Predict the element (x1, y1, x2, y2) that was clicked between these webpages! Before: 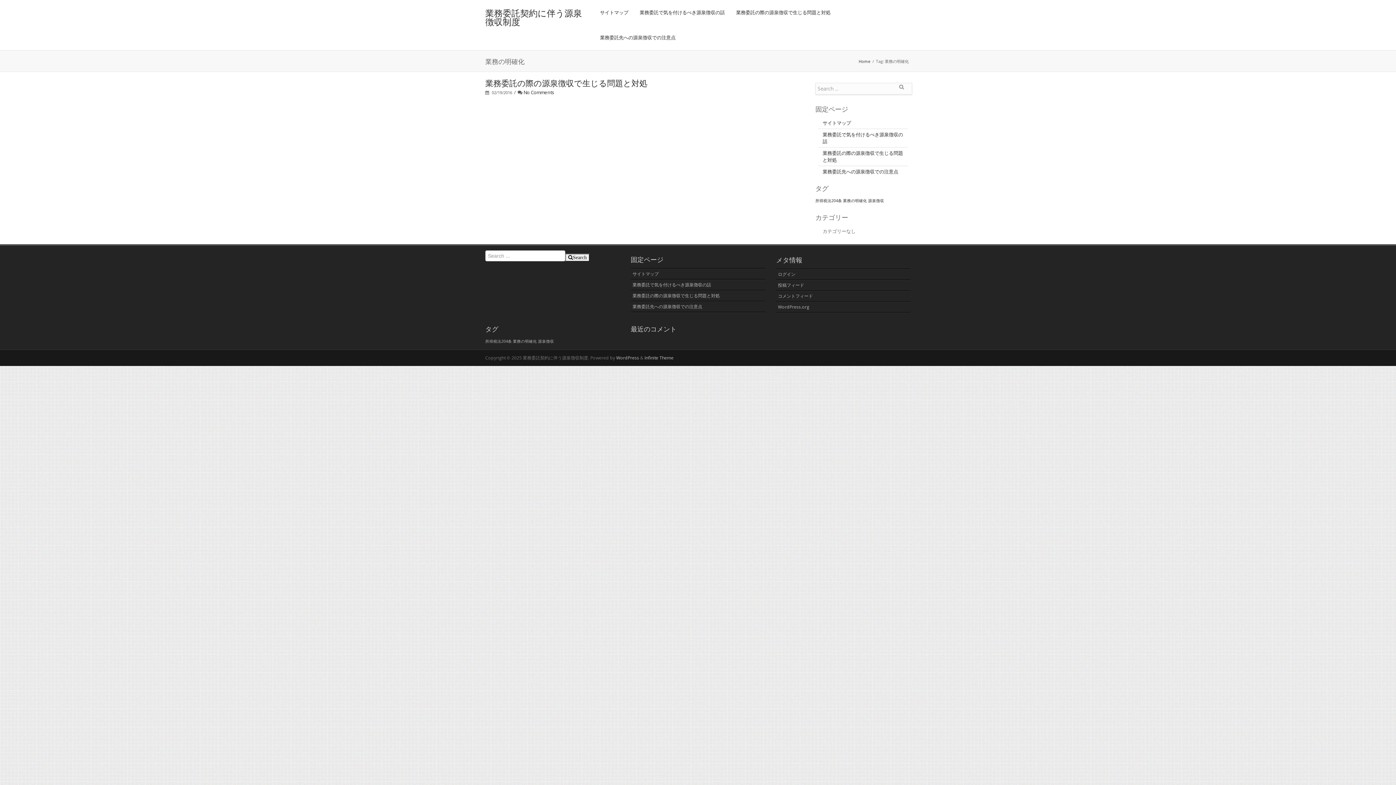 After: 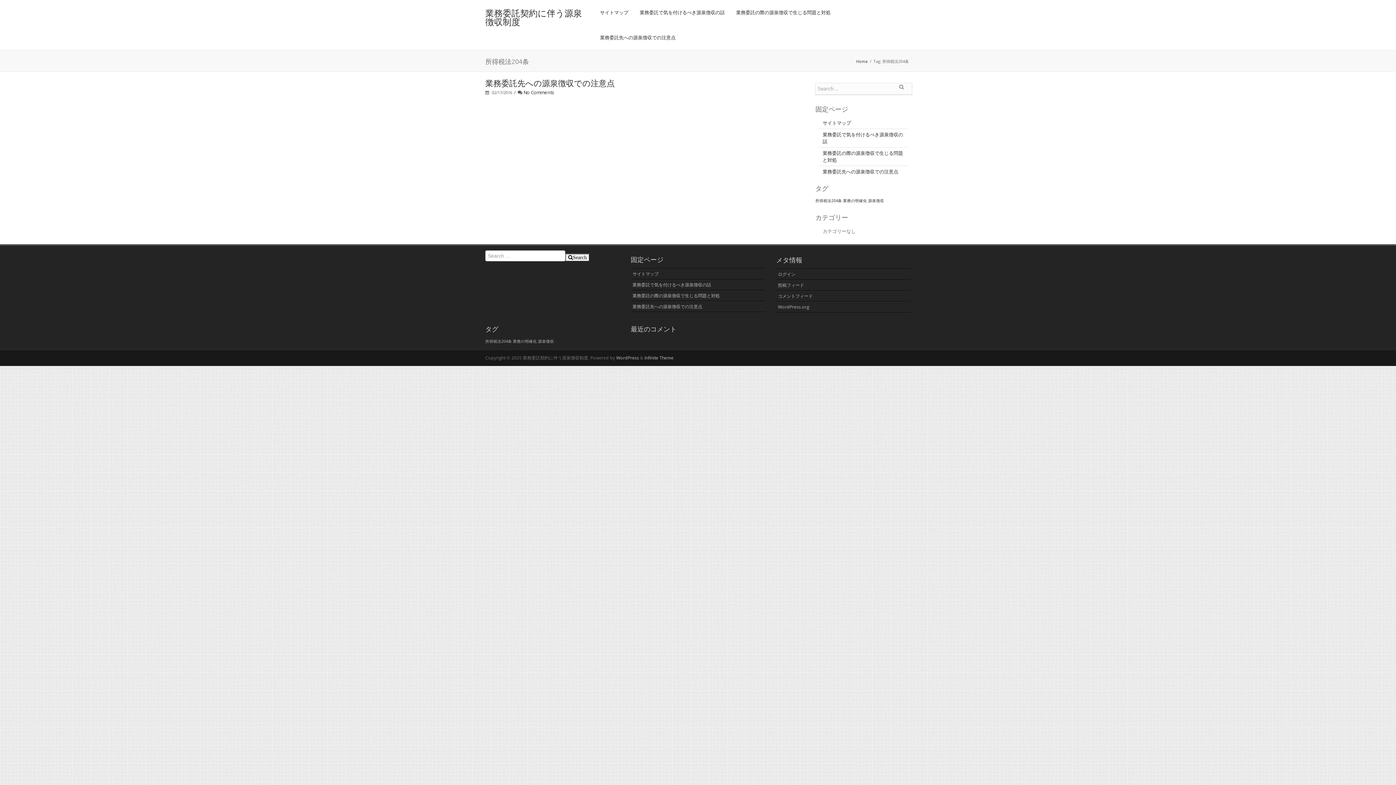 Action: label: 所得税法204条 (1個の項目) bbox: (815, 198, 842, 203)